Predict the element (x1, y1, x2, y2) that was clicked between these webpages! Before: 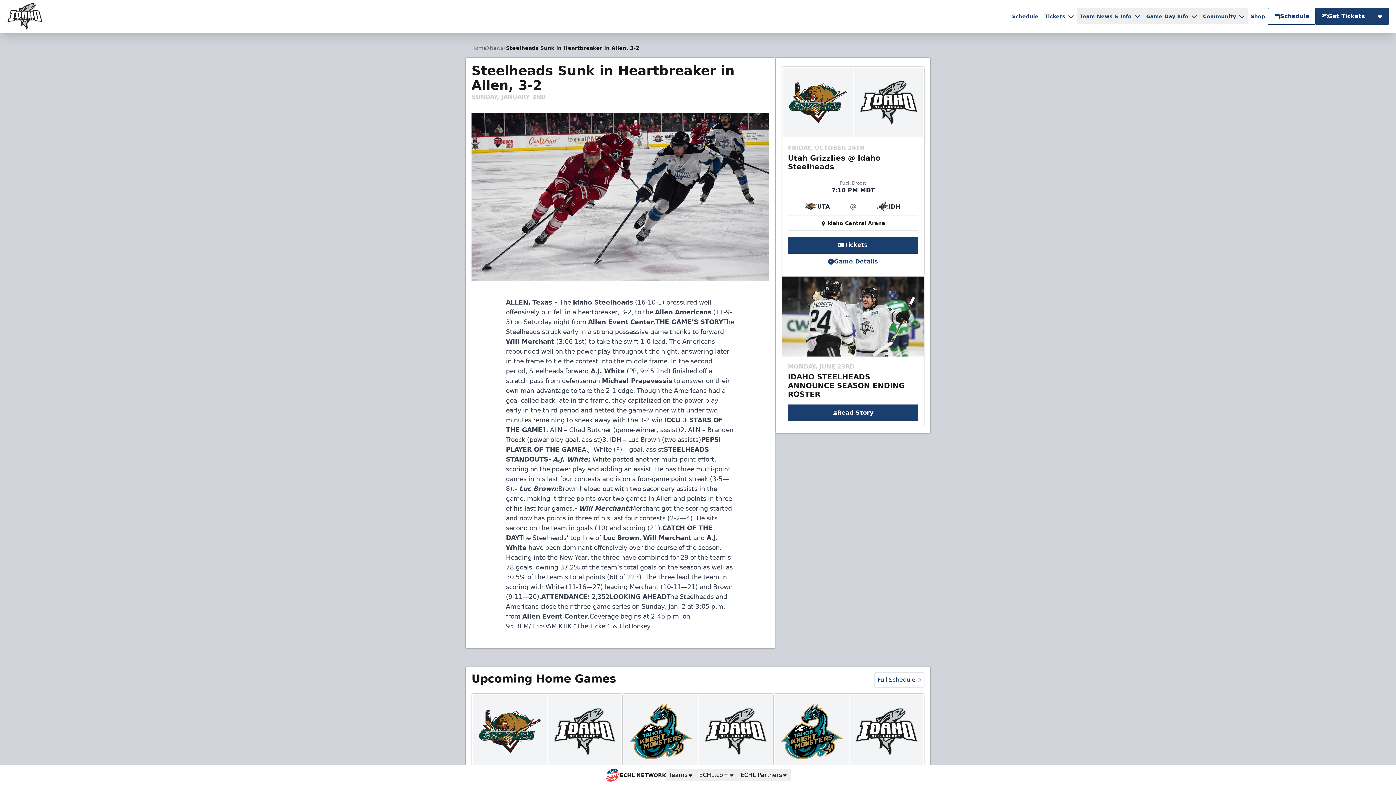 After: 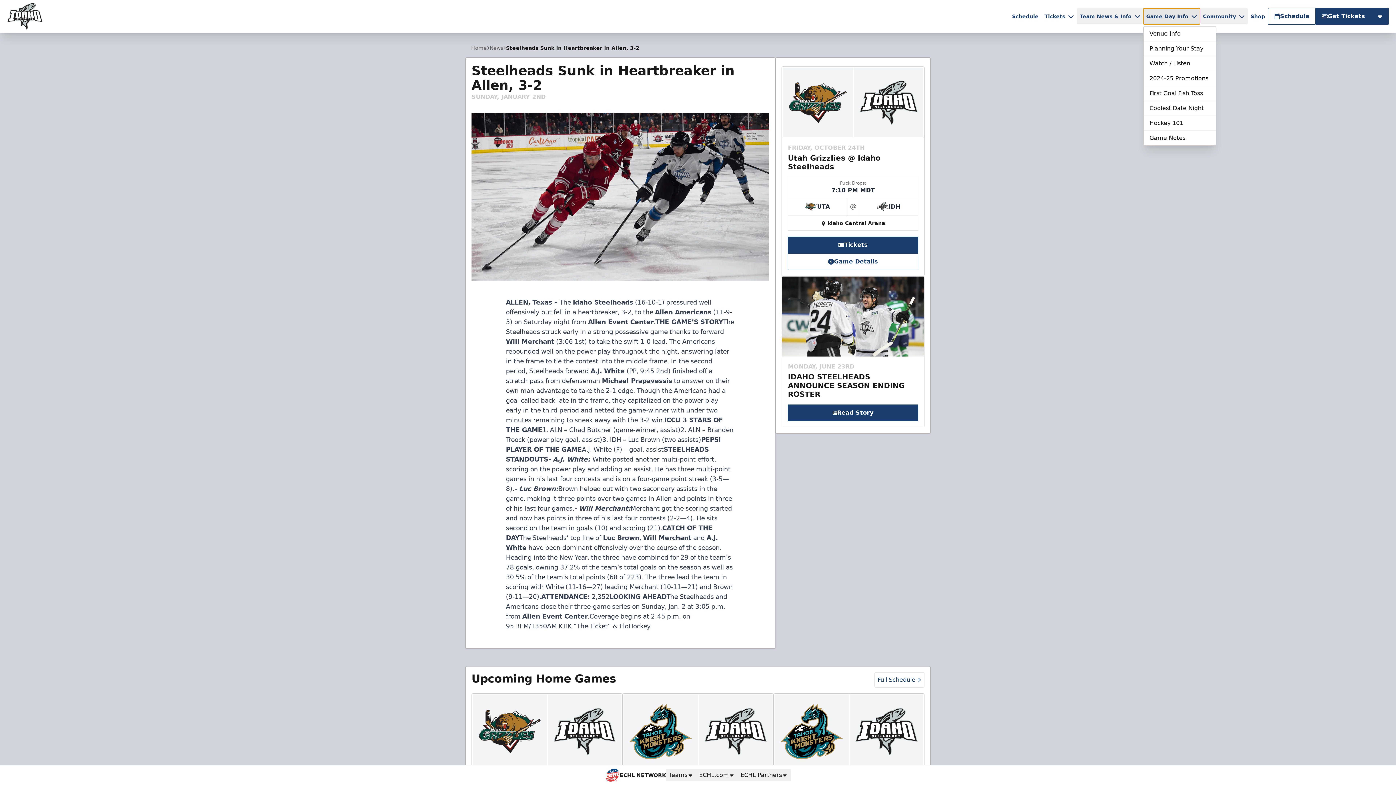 Action: bbox: (1143, 8, 1200, 24) label: Game Day Info